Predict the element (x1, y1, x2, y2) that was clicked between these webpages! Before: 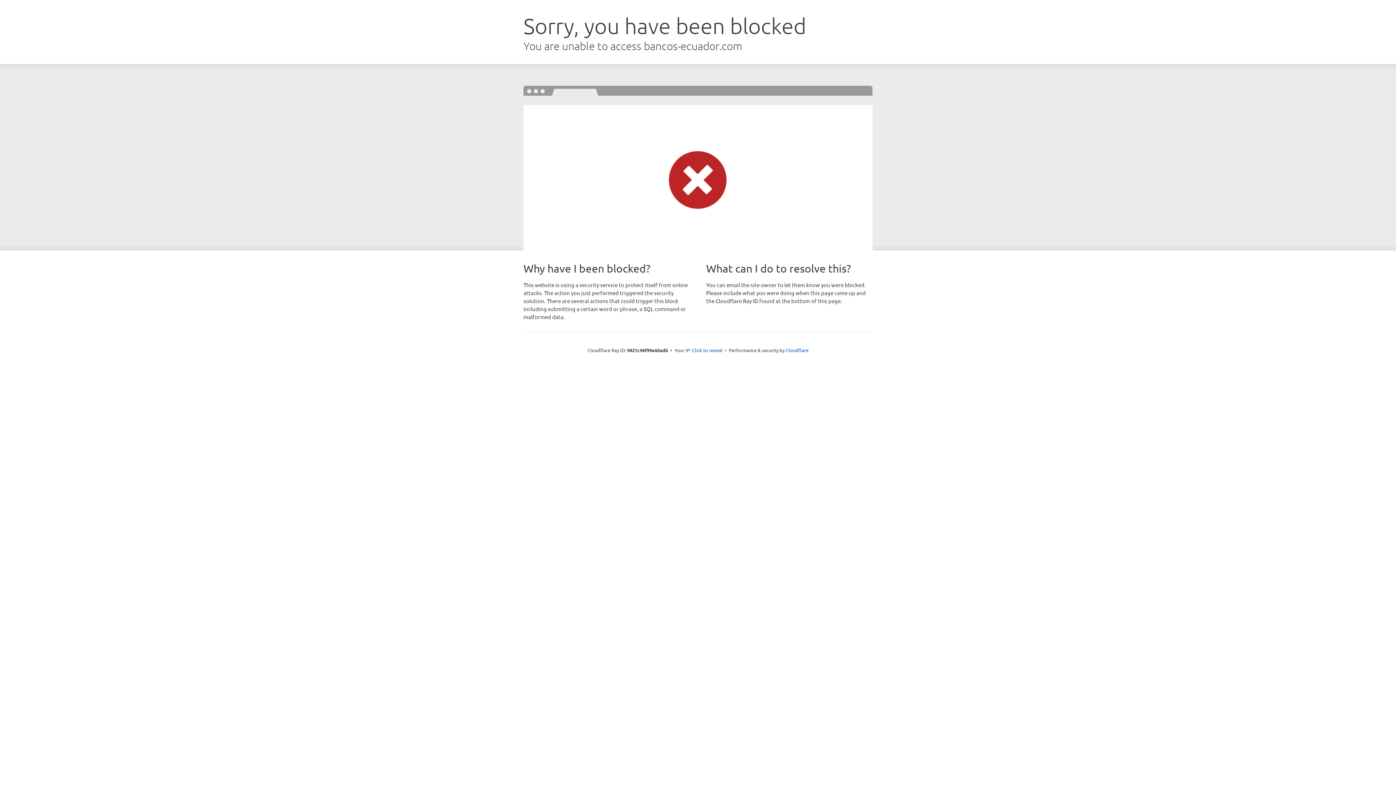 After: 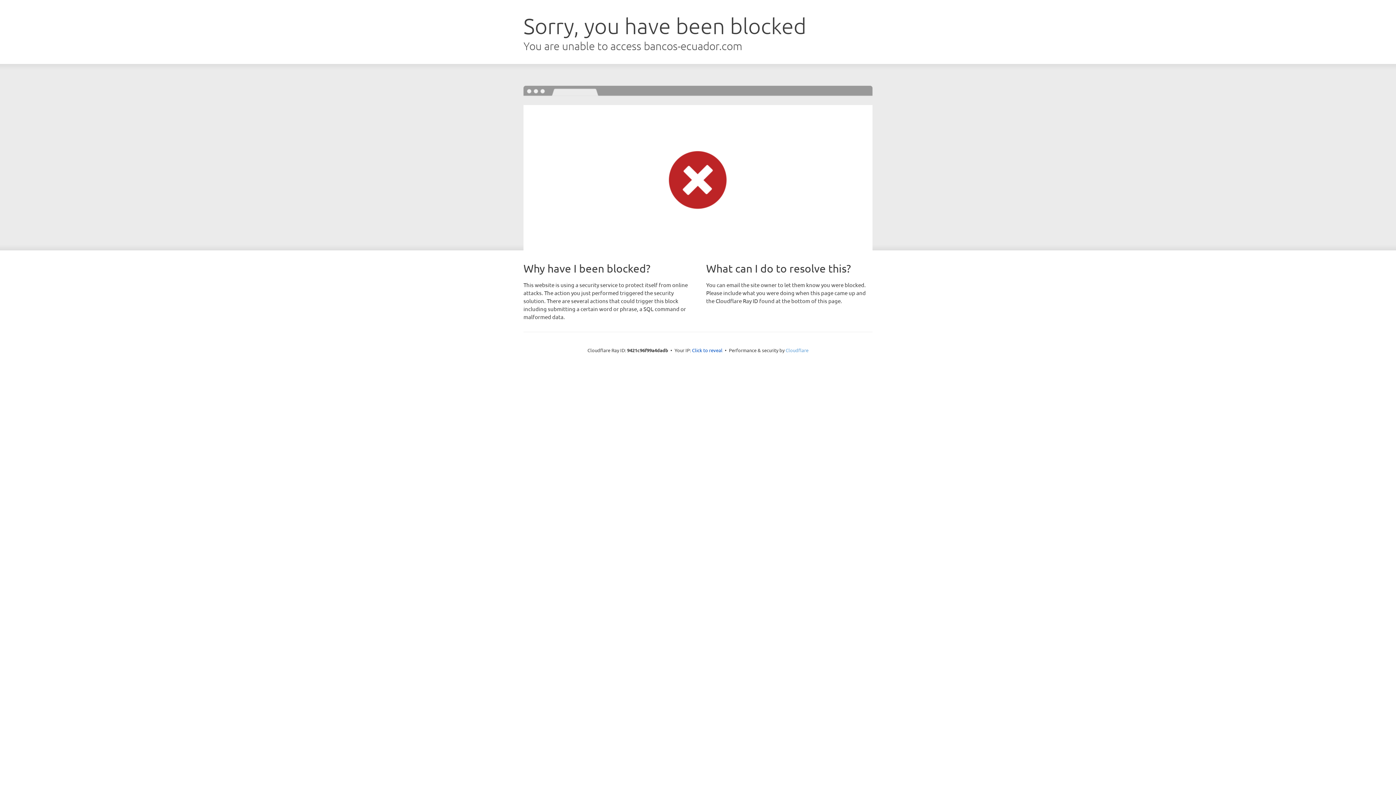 Action: bbox: (785, 347, 808, 353) label: Cloudflare